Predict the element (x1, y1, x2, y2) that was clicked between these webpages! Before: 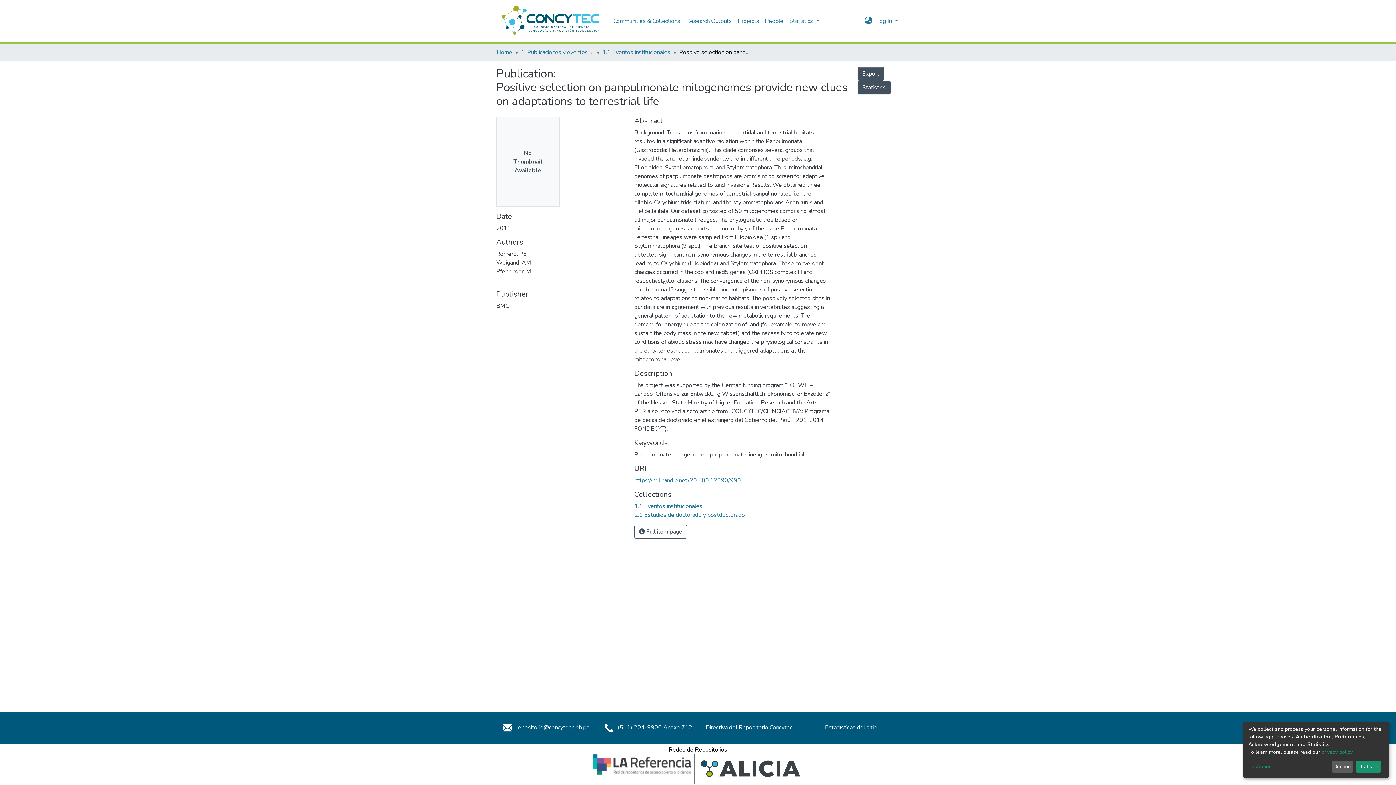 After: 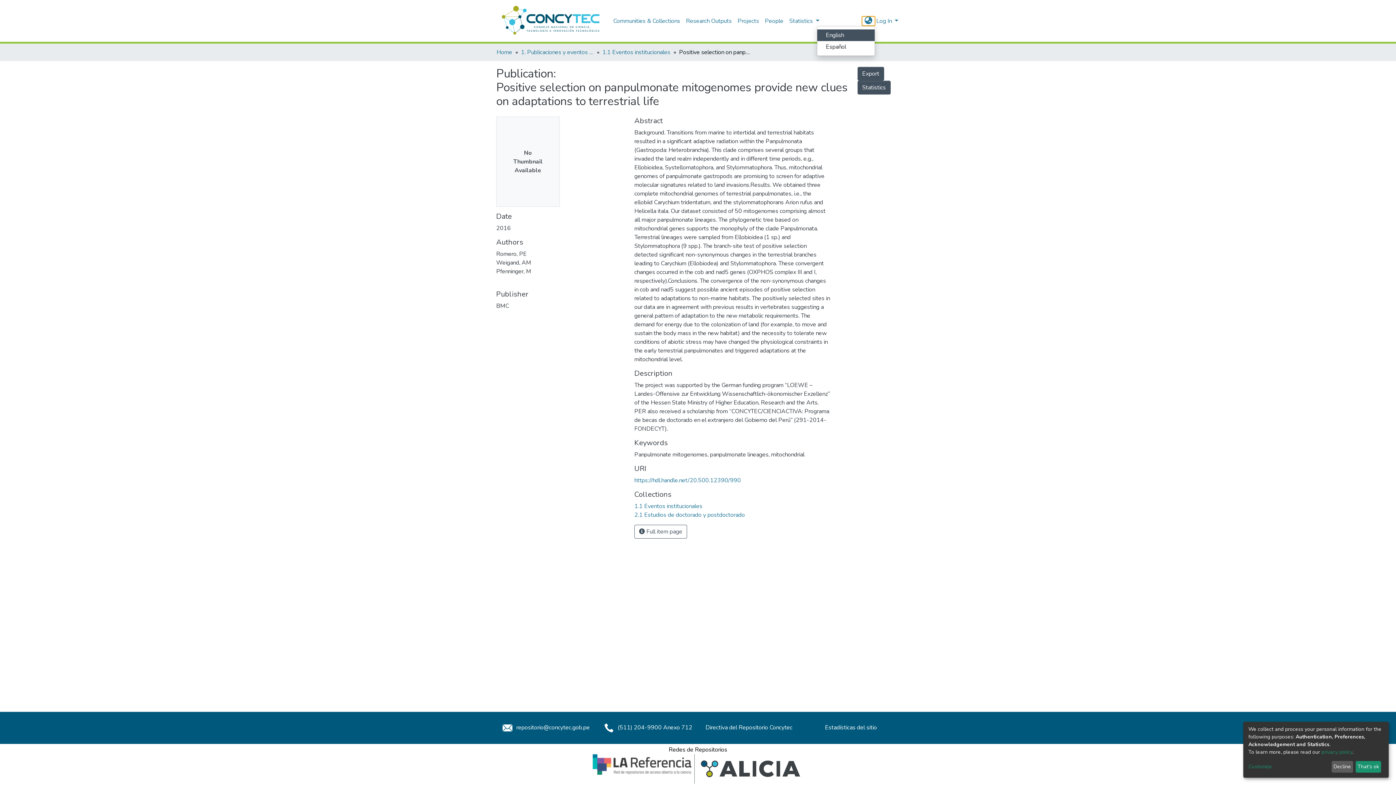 Action: bbox: (862, 16, 875, 25) label: Language switch